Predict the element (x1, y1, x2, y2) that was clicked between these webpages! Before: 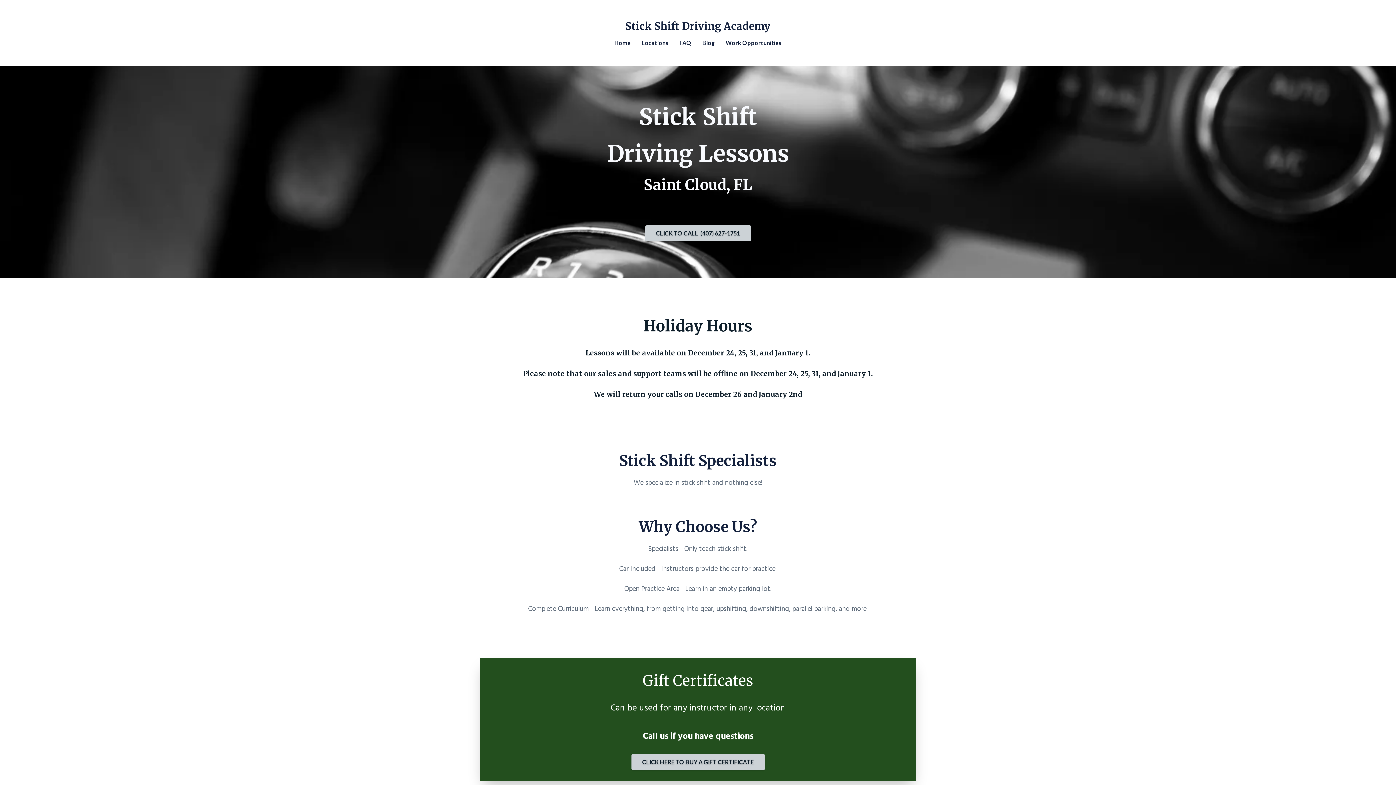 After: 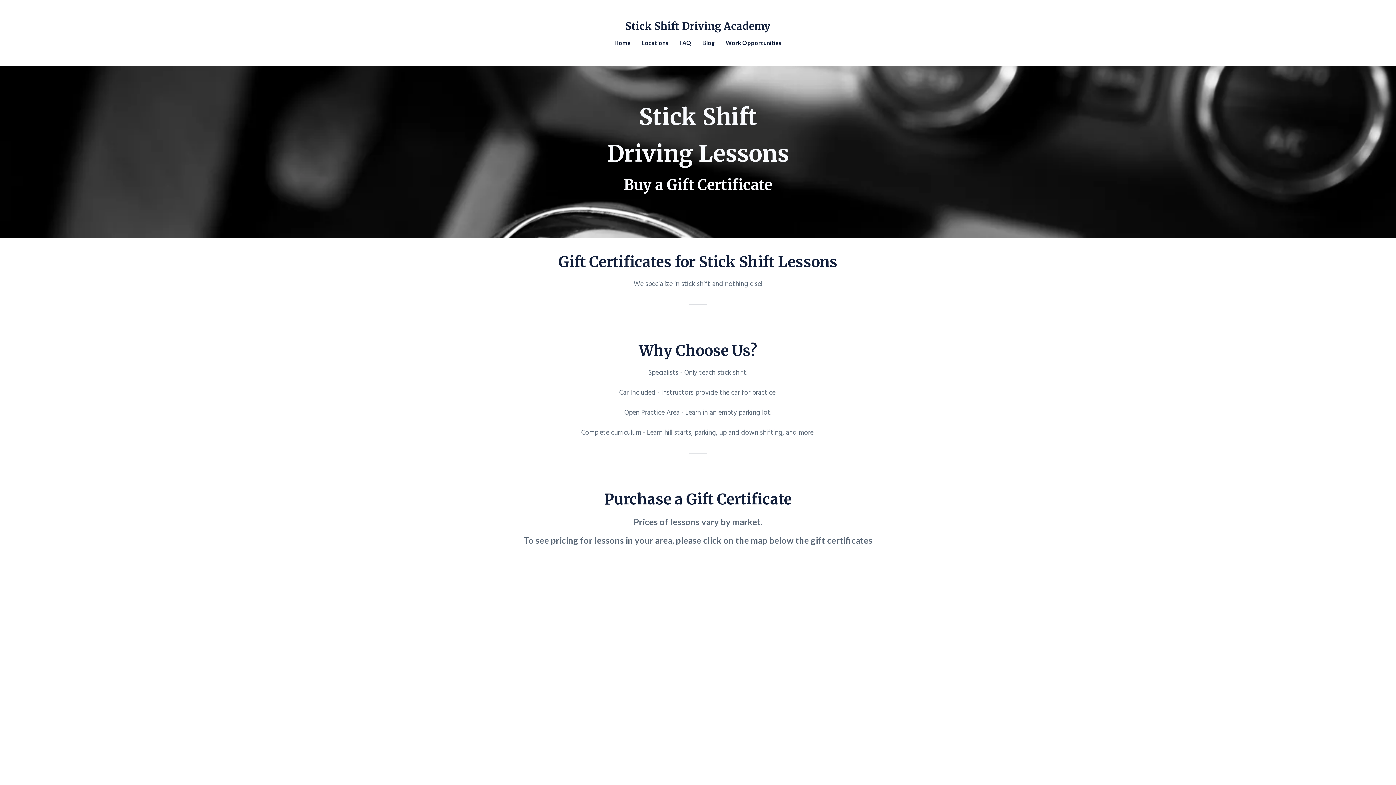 Action: label: CLICK HERE TO BUY A GIFT CERTIFICATE bbox: (631, 754, 764, 770)